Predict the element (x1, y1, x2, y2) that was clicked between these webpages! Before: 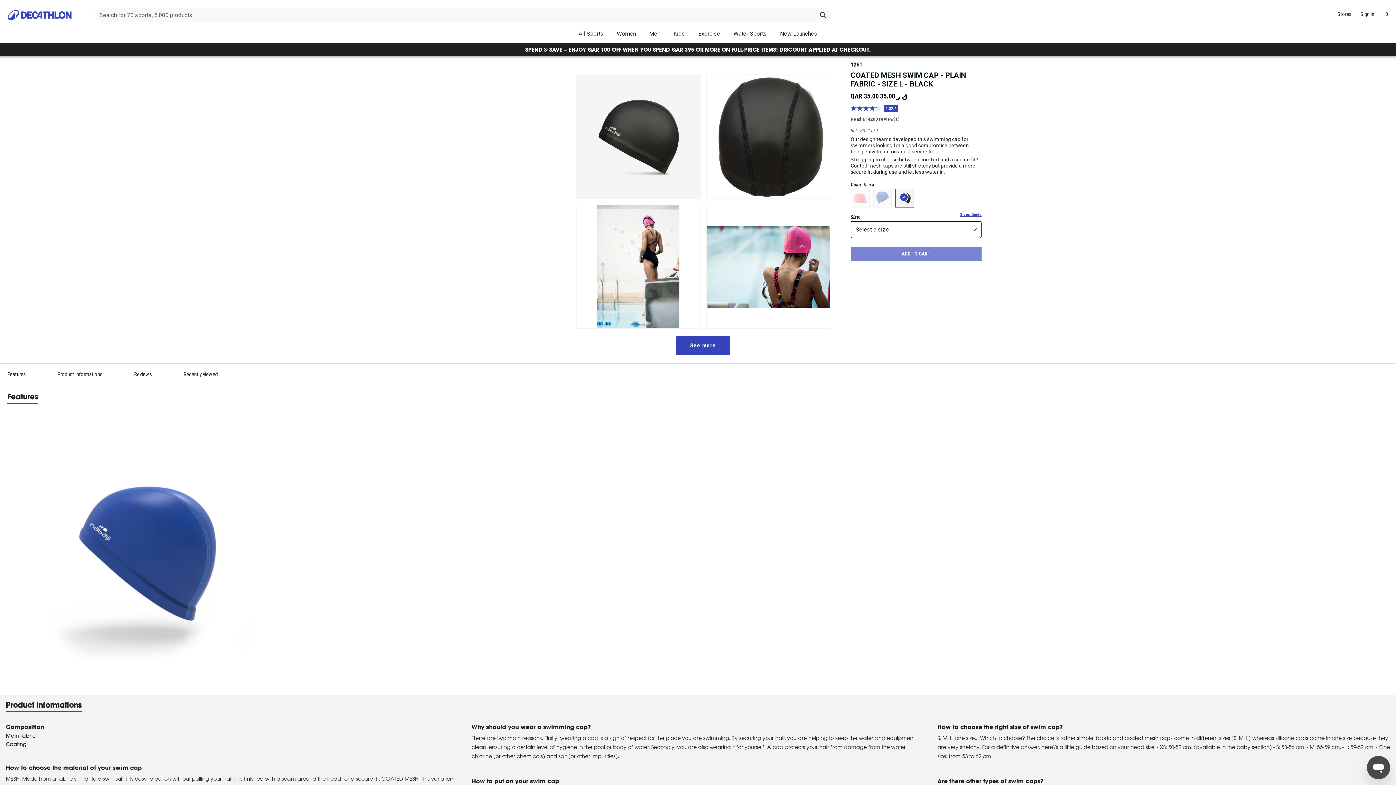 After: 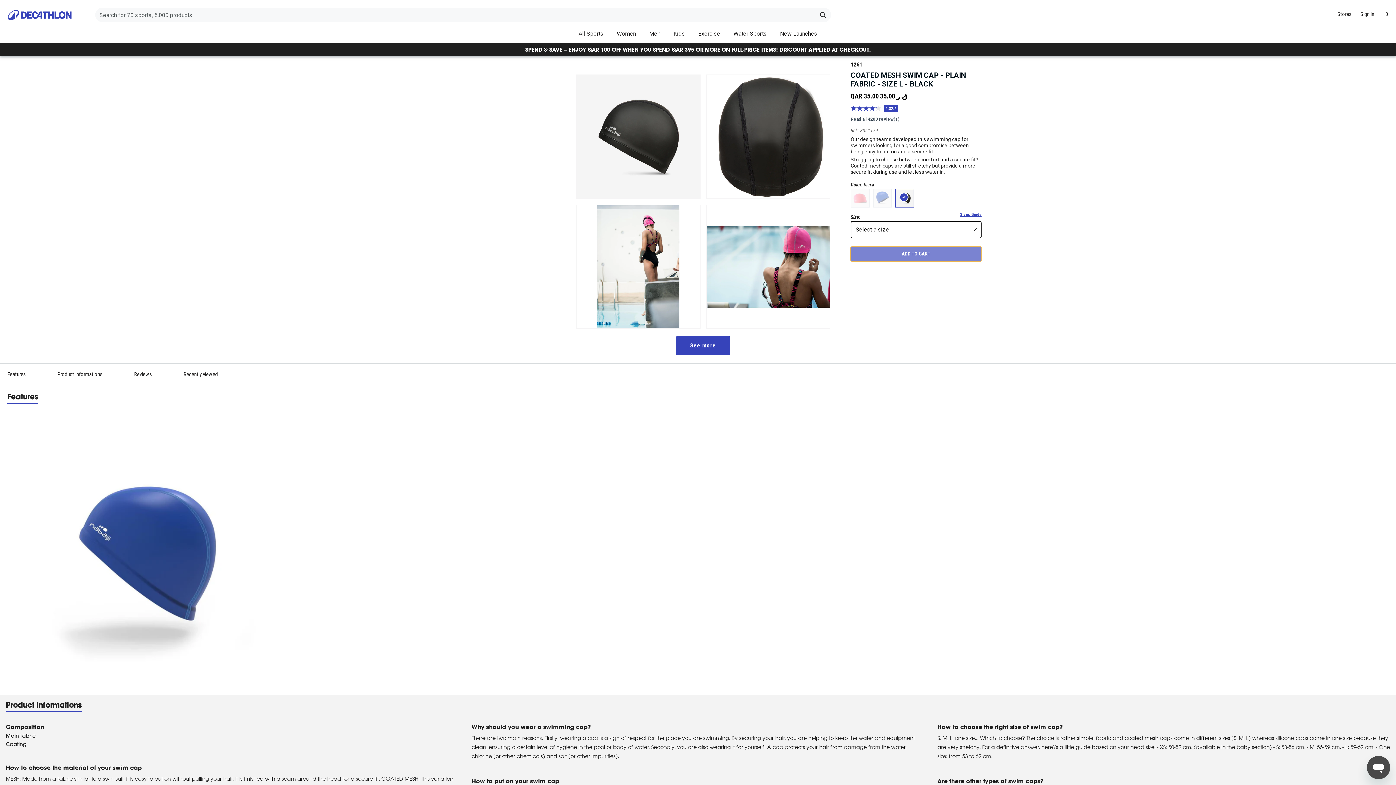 Action: bbox: (850, 246, 981, 261) label: Add to Cart